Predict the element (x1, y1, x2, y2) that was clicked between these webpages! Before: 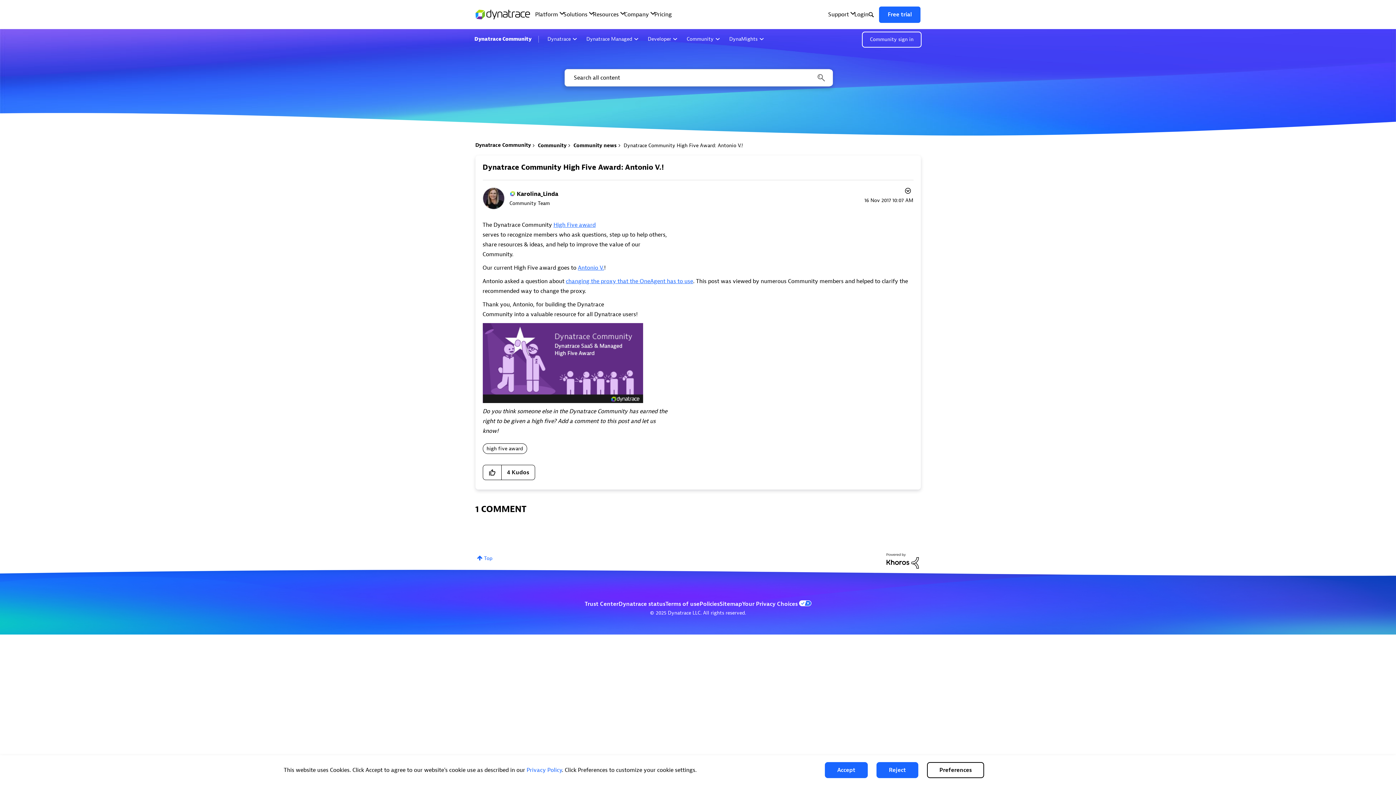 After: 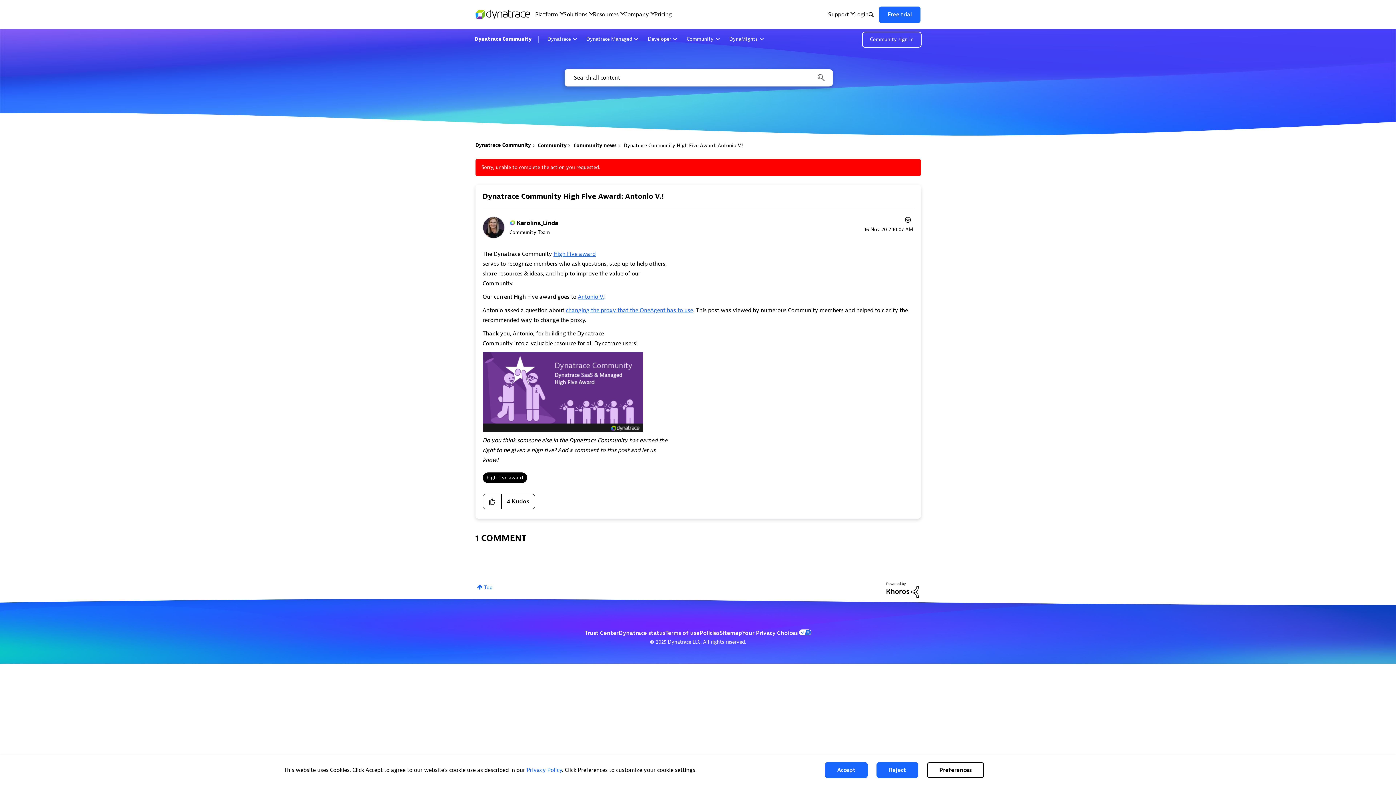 Action: label: Click here to give kudos to this post. bbox: (483, 465, 501, 480)